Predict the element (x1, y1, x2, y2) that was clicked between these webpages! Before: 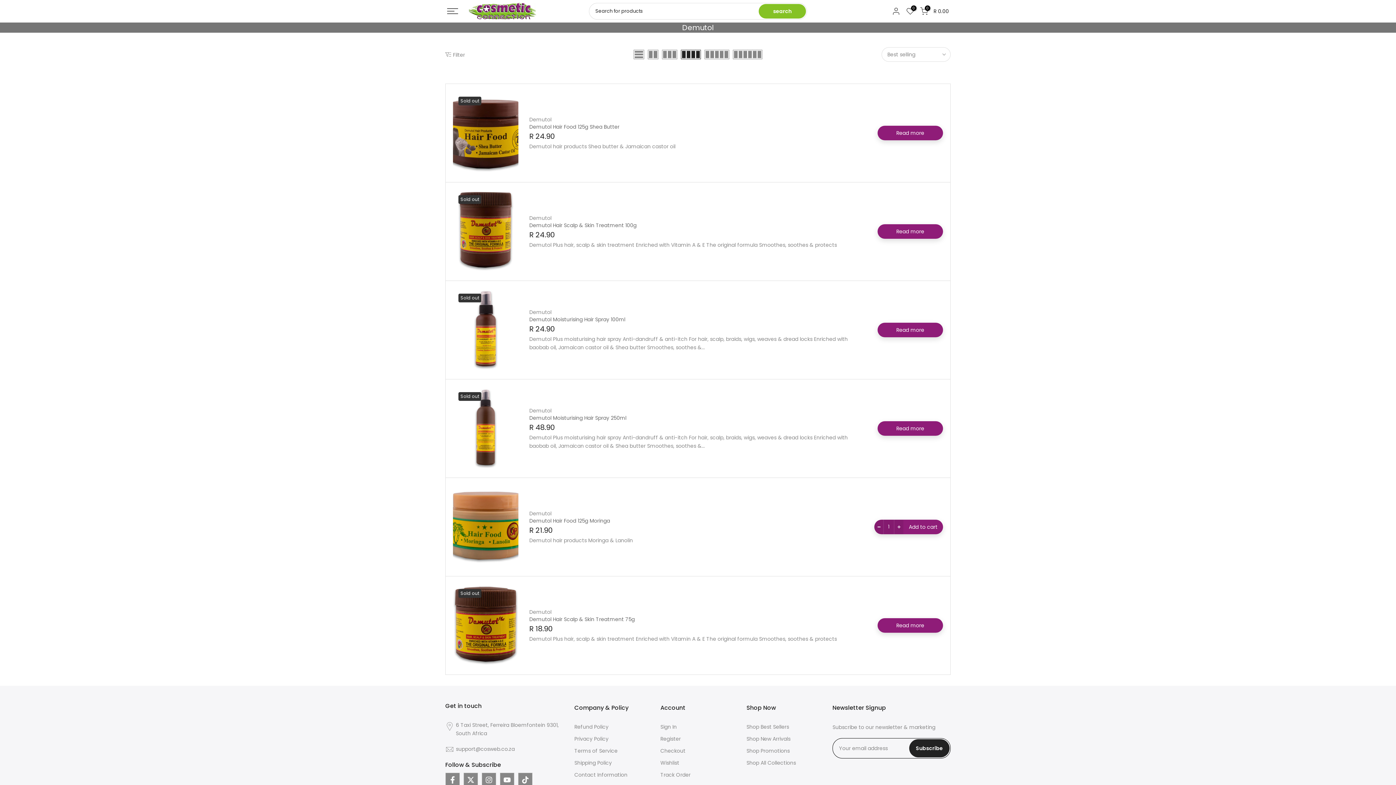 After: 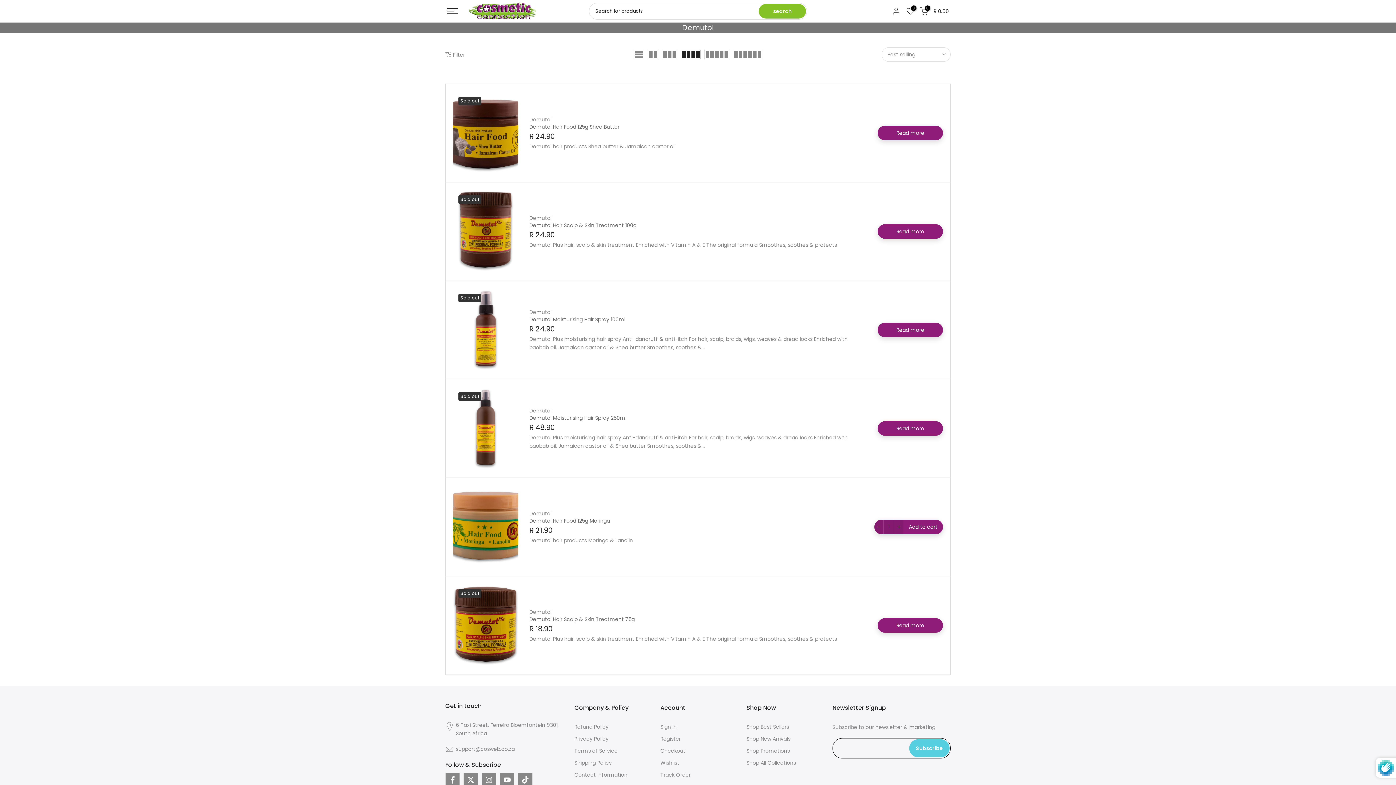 Action: bbox: (909, 739, 949, 757) label: Subscribe